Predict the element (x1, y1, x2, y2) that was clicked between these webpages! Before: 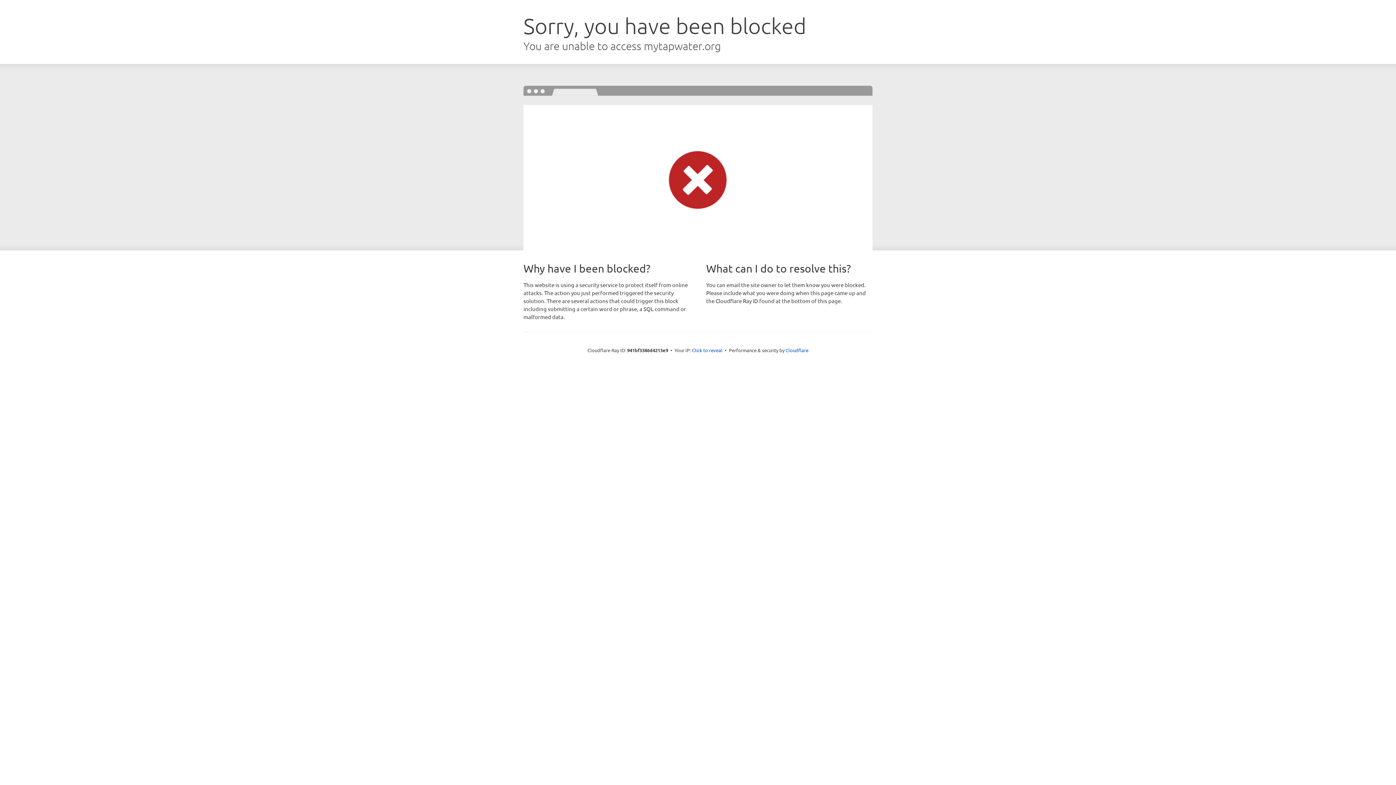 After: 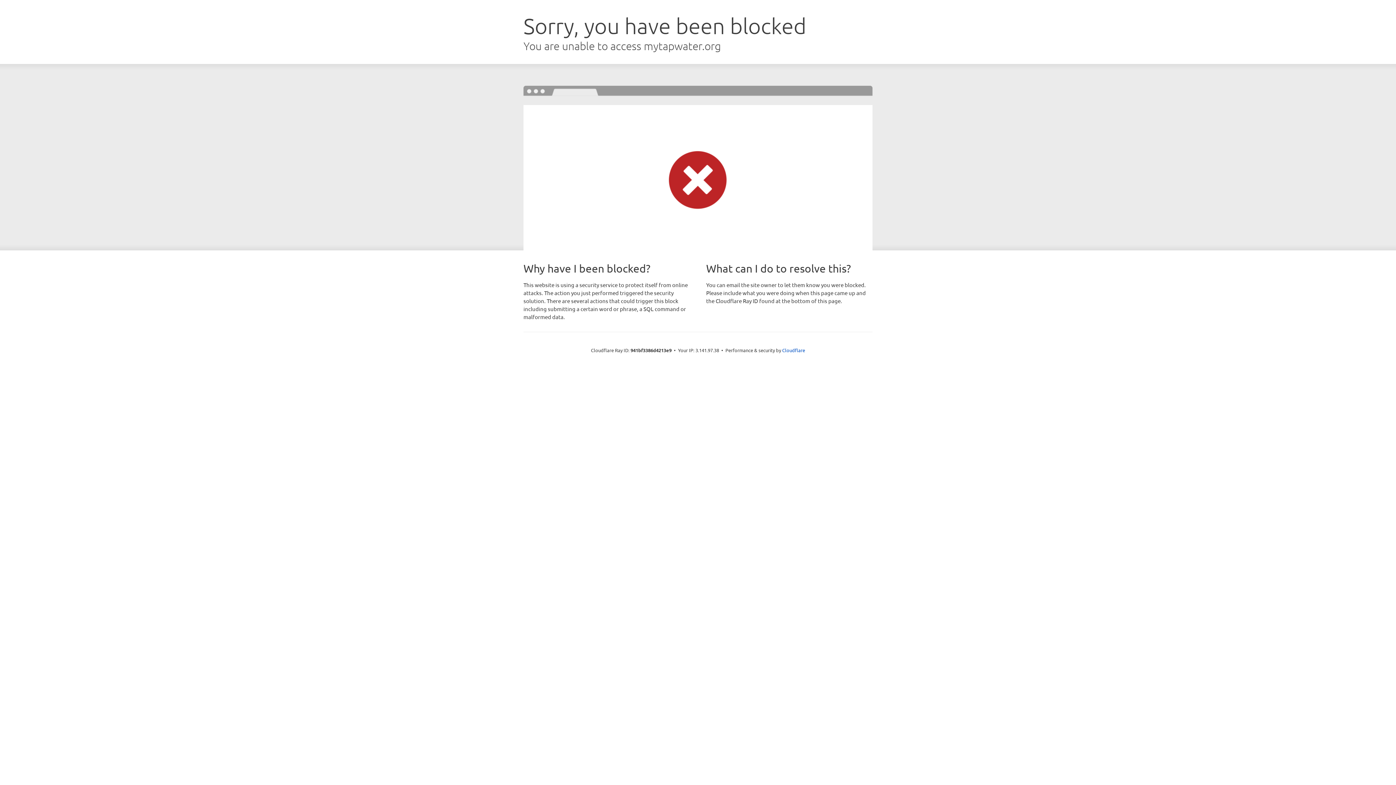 Action: label: Click to reveal bbox: (692, 346, 722, 353)